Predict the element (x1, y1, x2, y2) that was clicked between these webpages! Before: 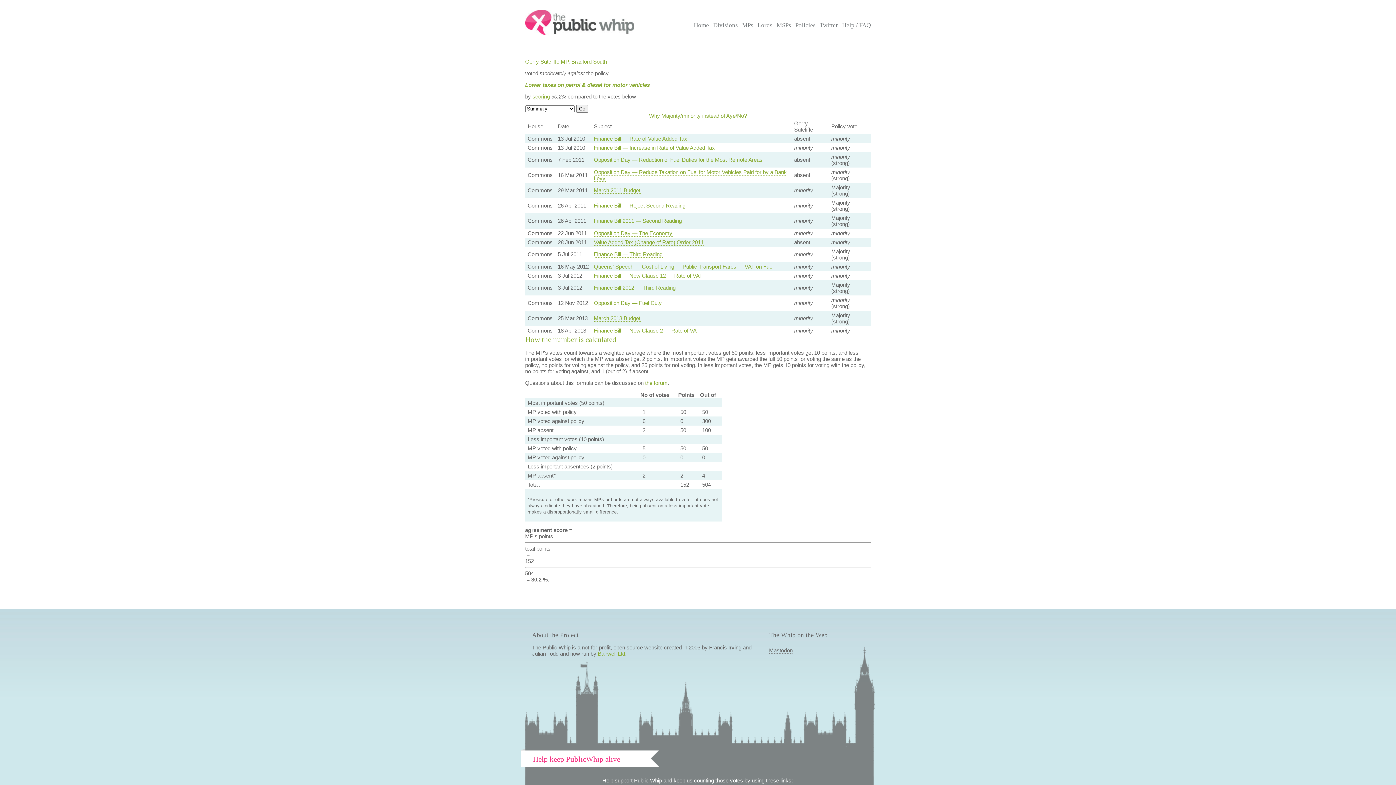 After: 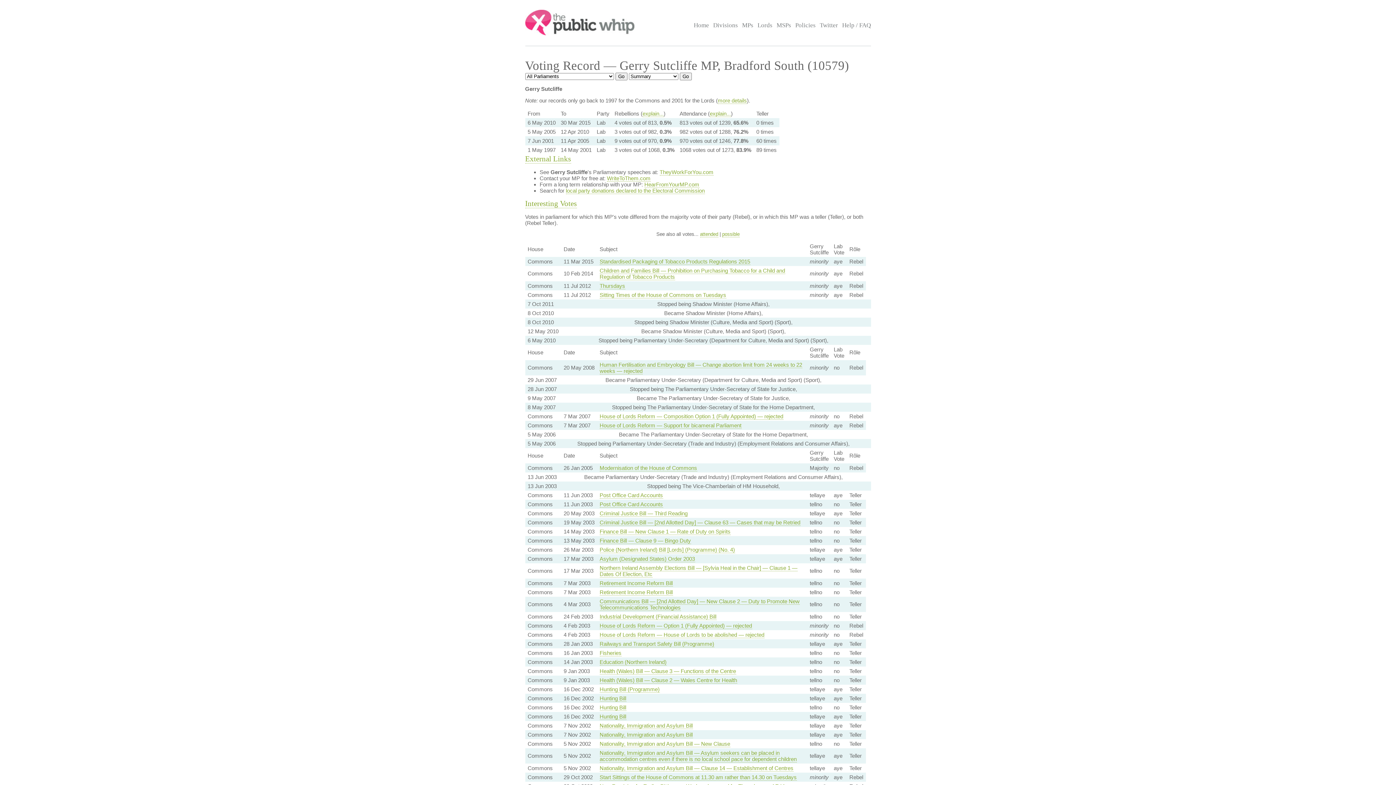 Action: bbox: (525, 58, 607, 65) label: Gerry Sutcliffe MP, Bradford South